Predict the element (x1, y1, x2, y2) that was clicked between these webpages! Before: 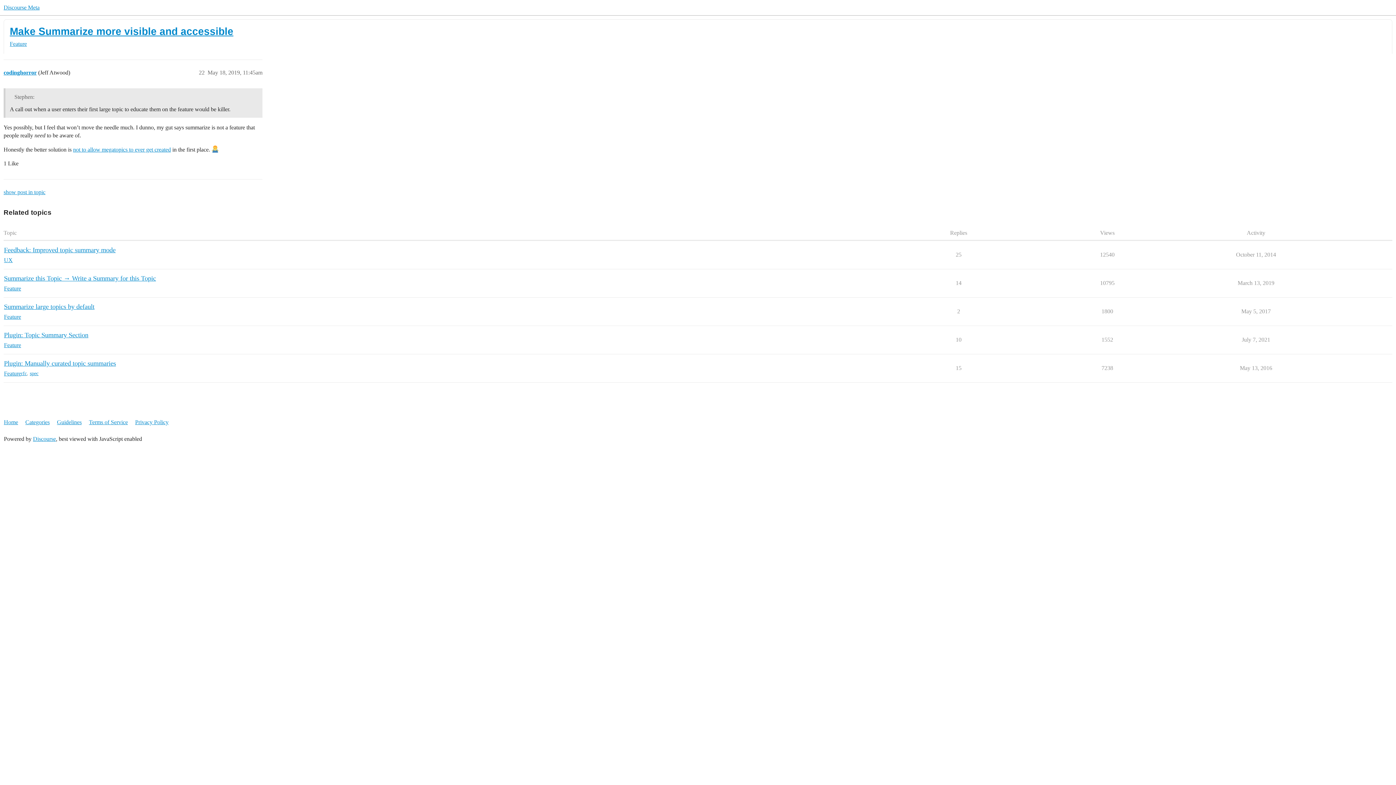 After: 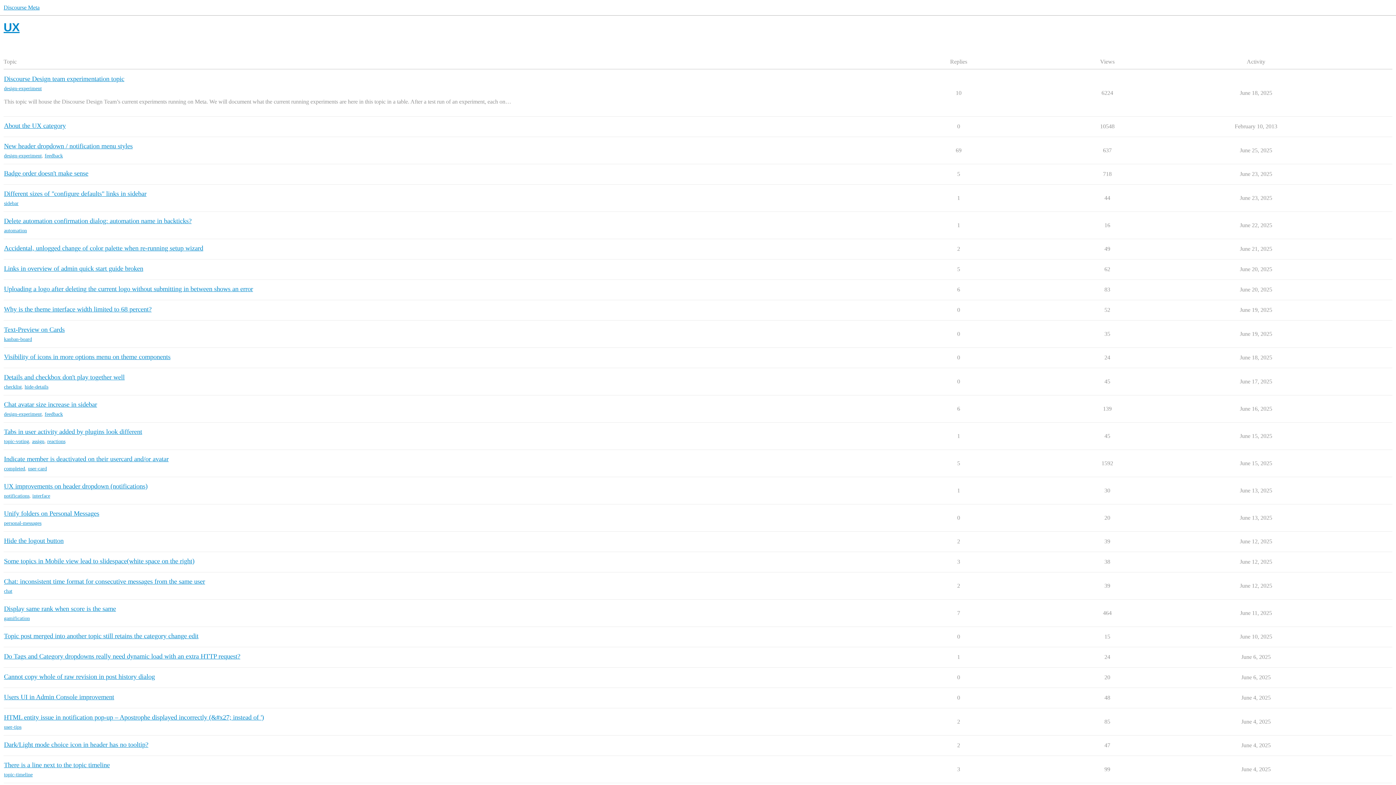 Action: label: UX bbox: (4, 256, 12, 264)